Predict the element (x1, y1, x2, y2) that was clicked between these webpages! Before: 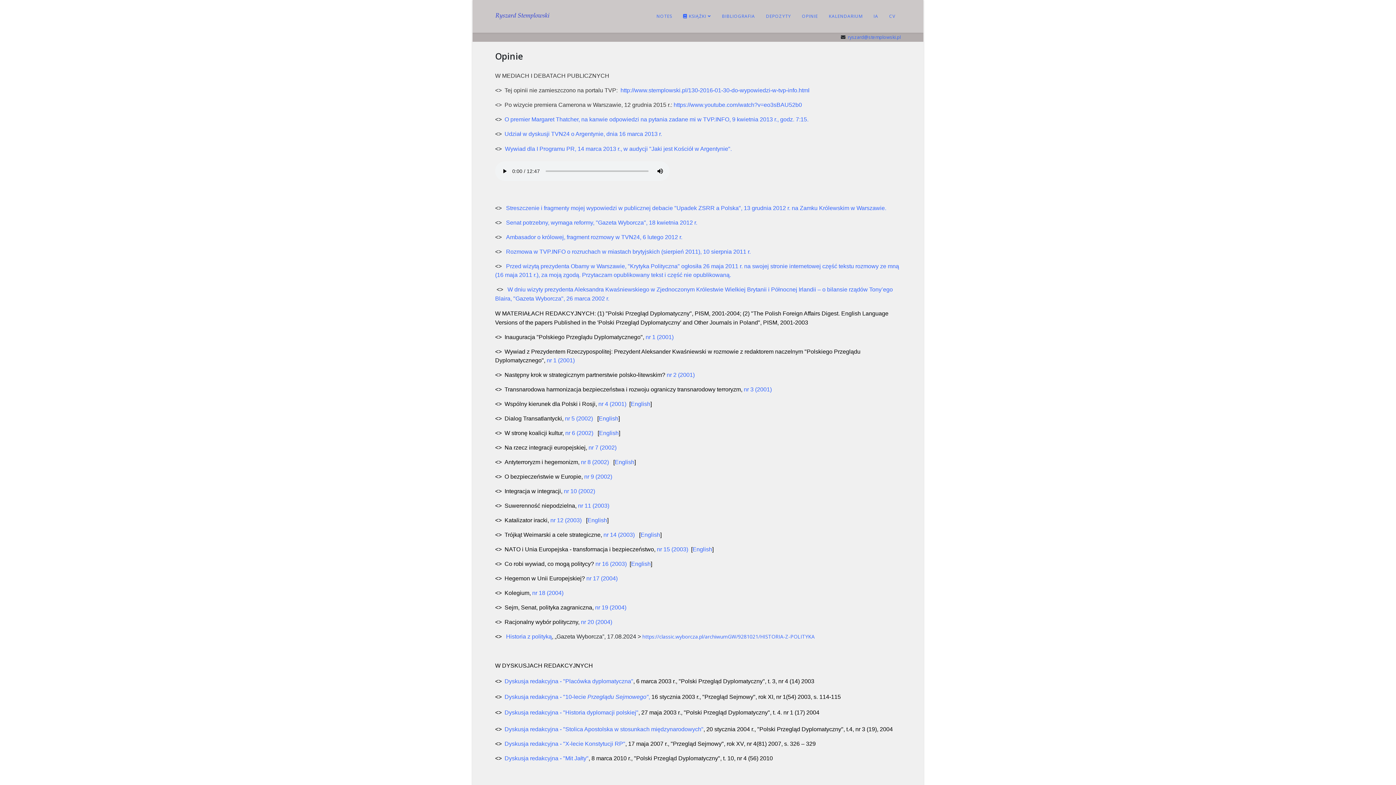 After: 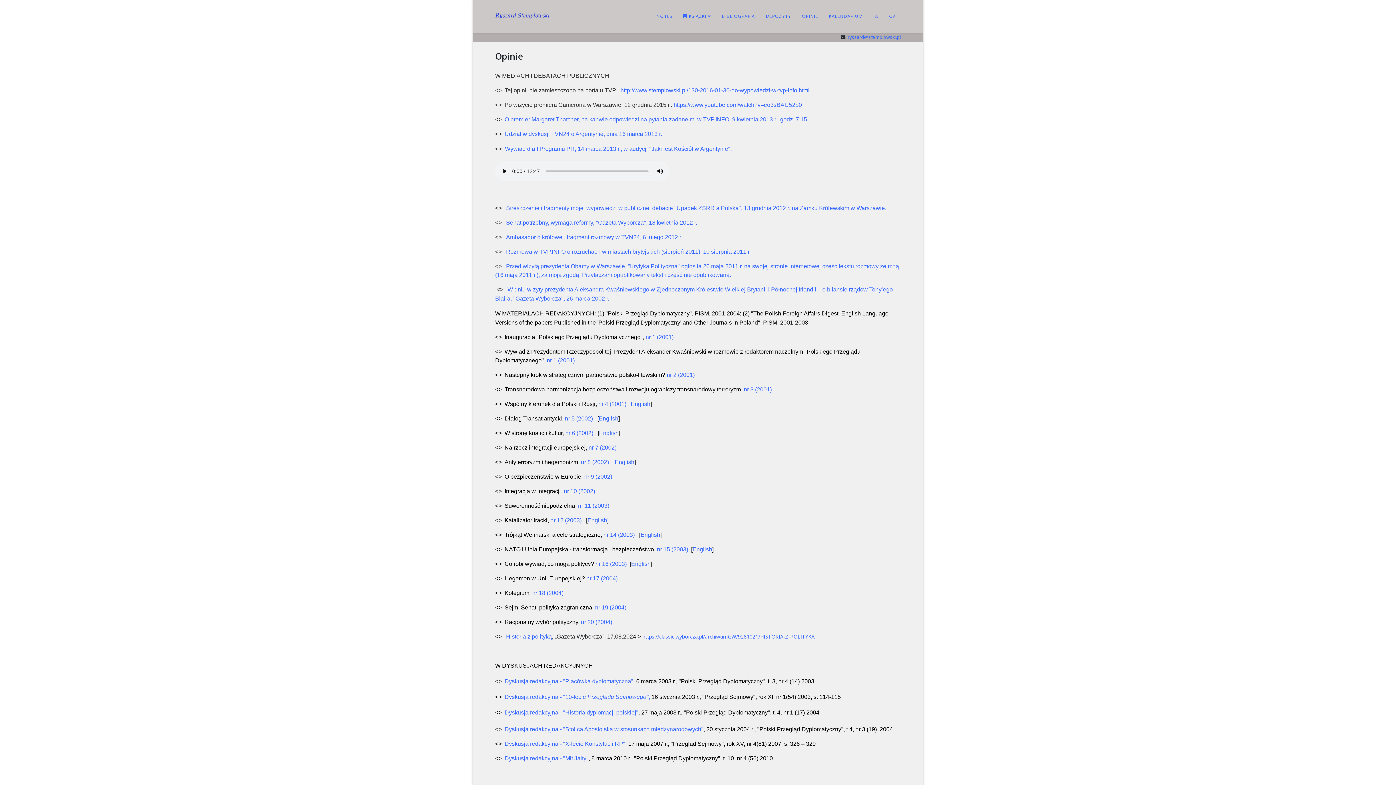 Action: label: https://www.youtube.com/watch?v=eo3sBAU52b0 bbox: (673, 101, 802, 108)